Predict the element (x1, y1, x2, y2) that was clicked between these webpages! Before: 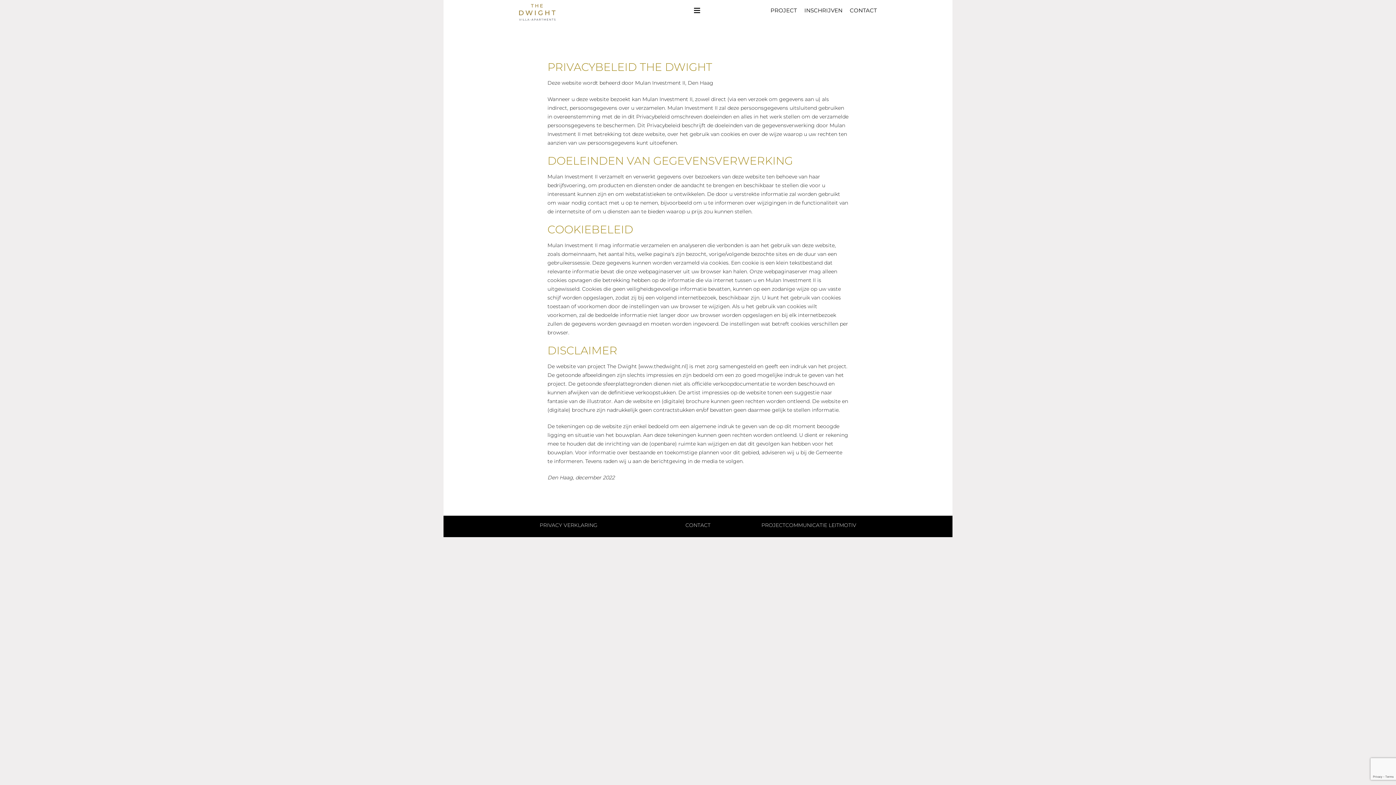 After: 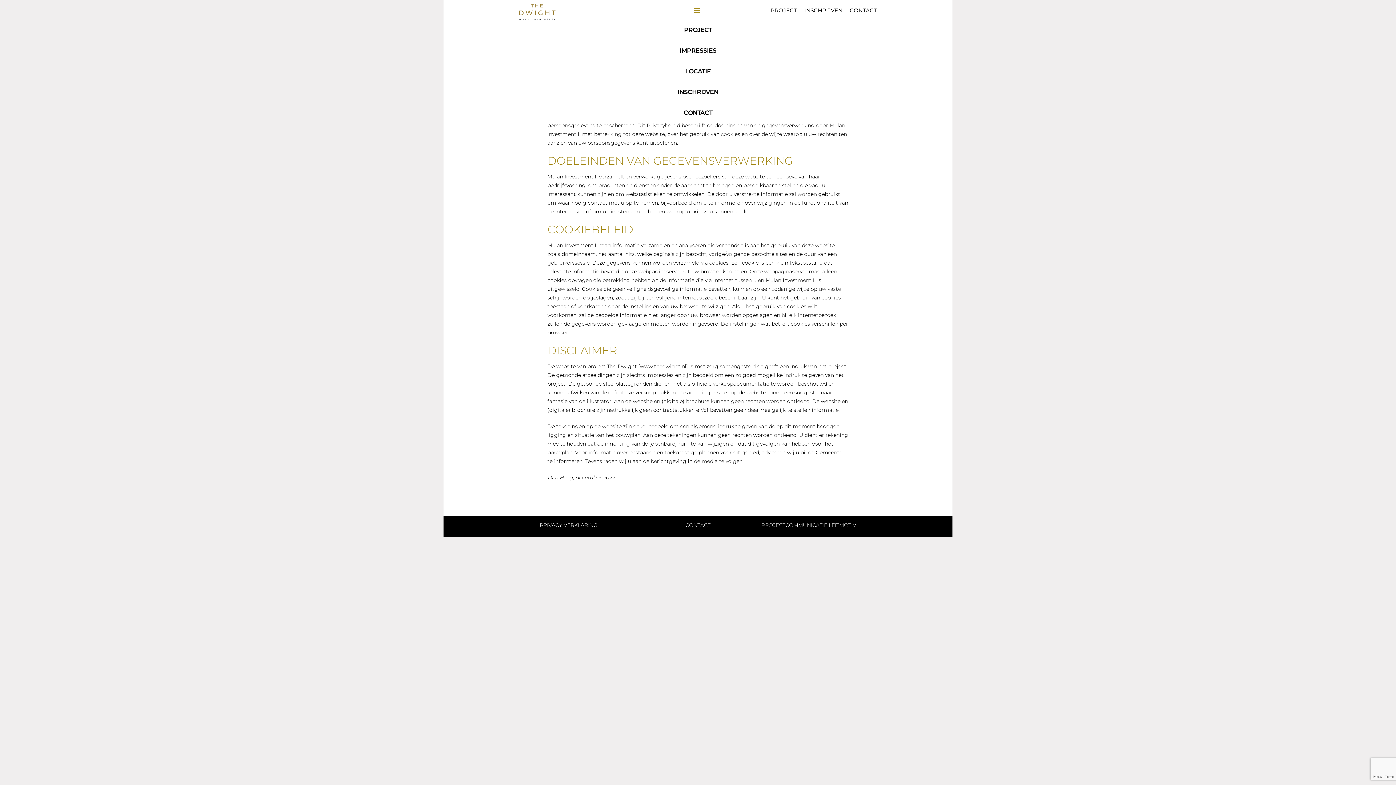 Action: bbox: (689, 1, 705, 19) label: HAMBURGER